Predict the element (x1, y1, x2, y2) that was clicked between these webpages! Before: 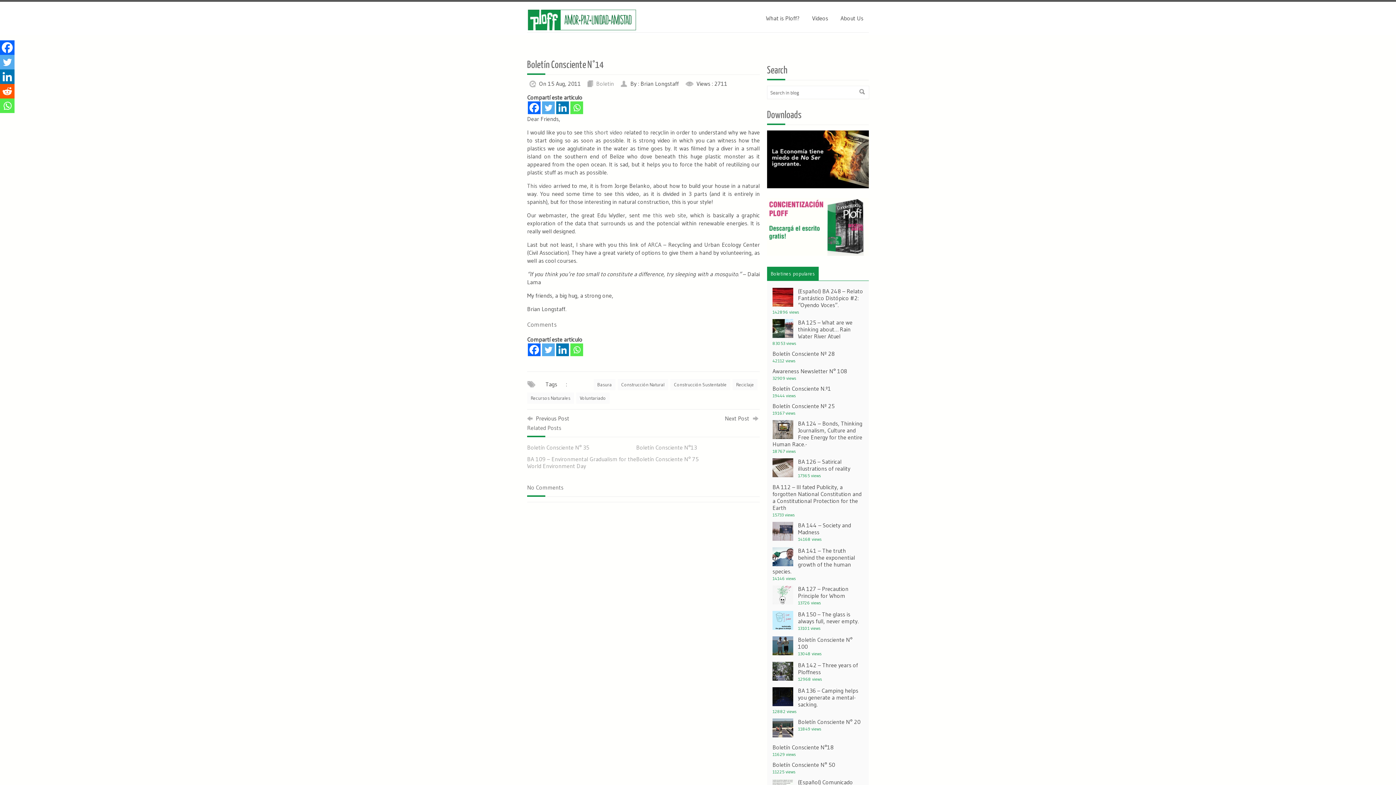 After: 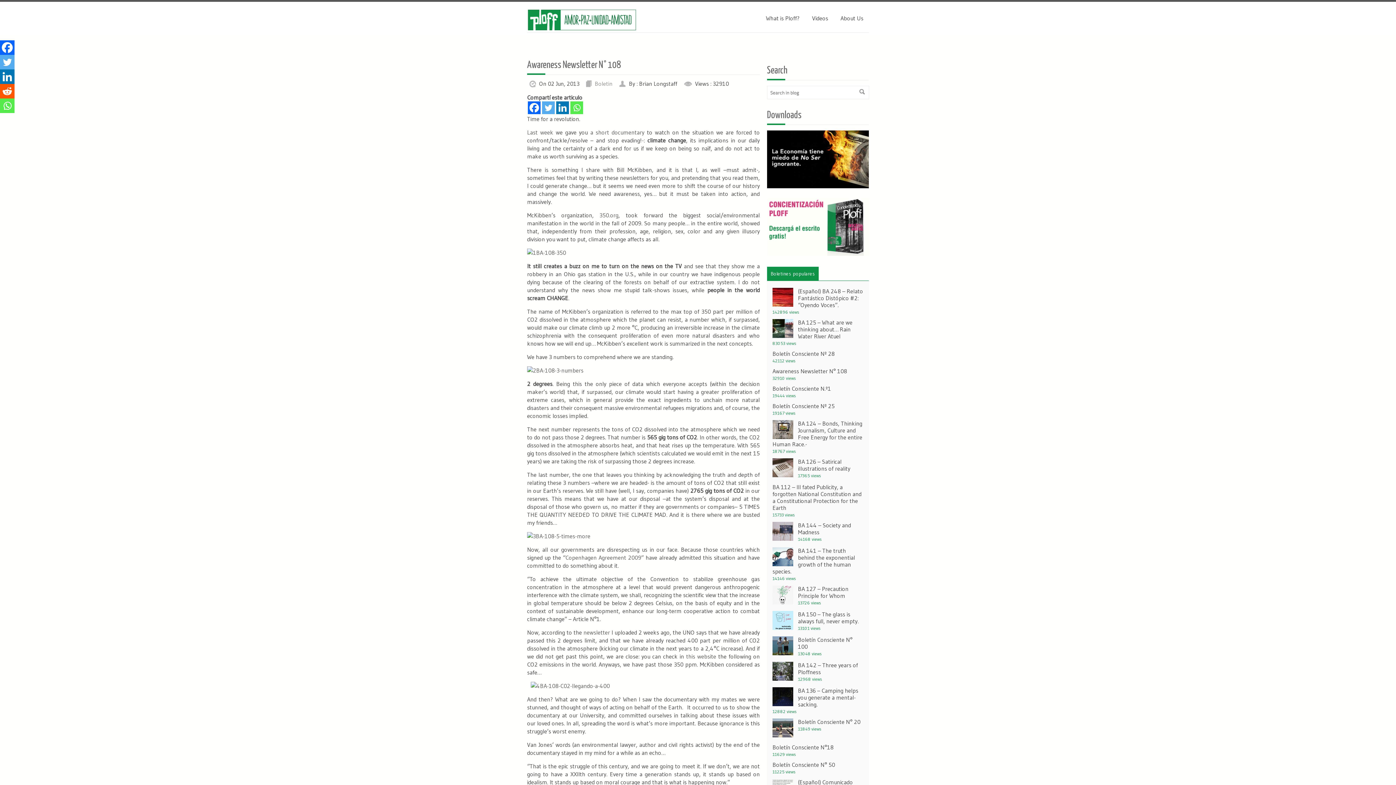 Action: label: Awareness Newsletter N° 108 bbox: (772, 367, 847, 374)